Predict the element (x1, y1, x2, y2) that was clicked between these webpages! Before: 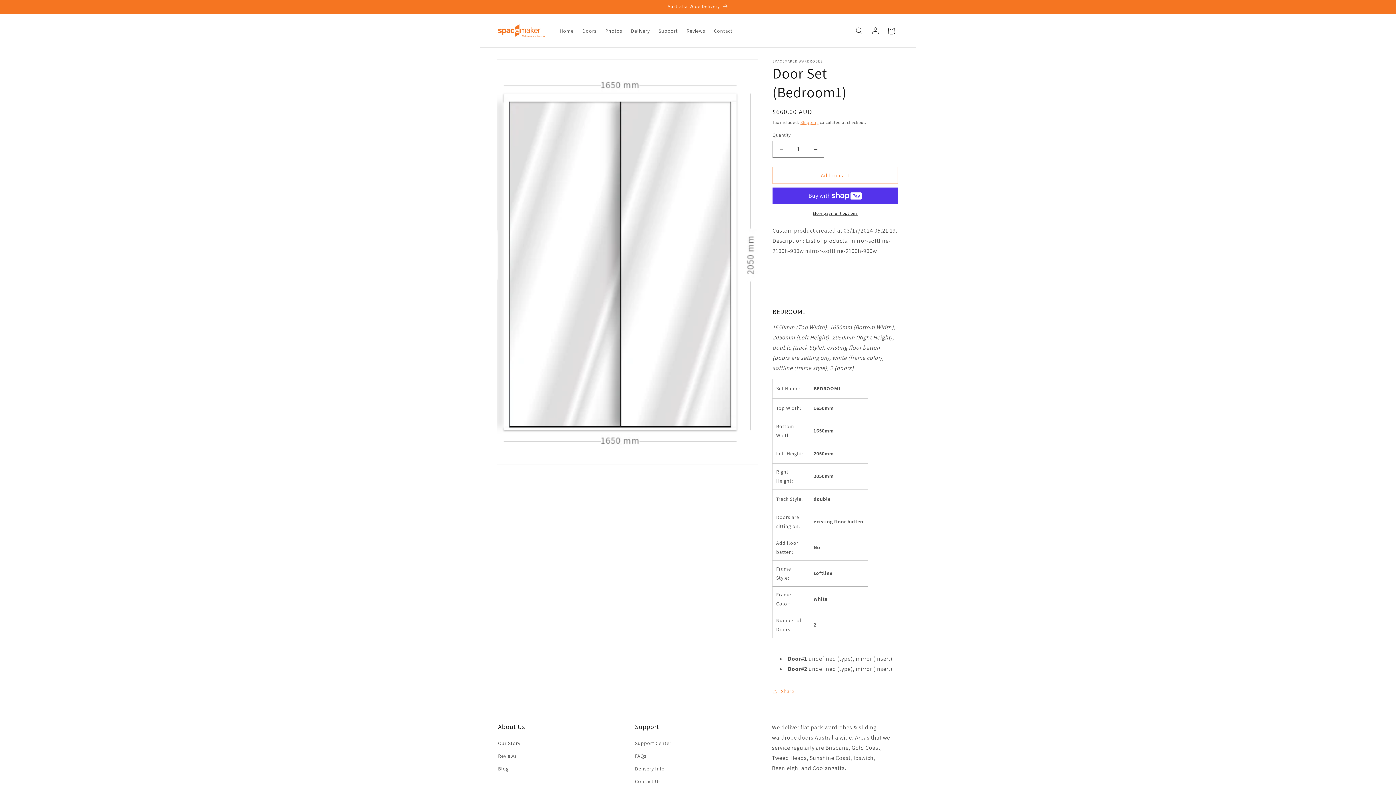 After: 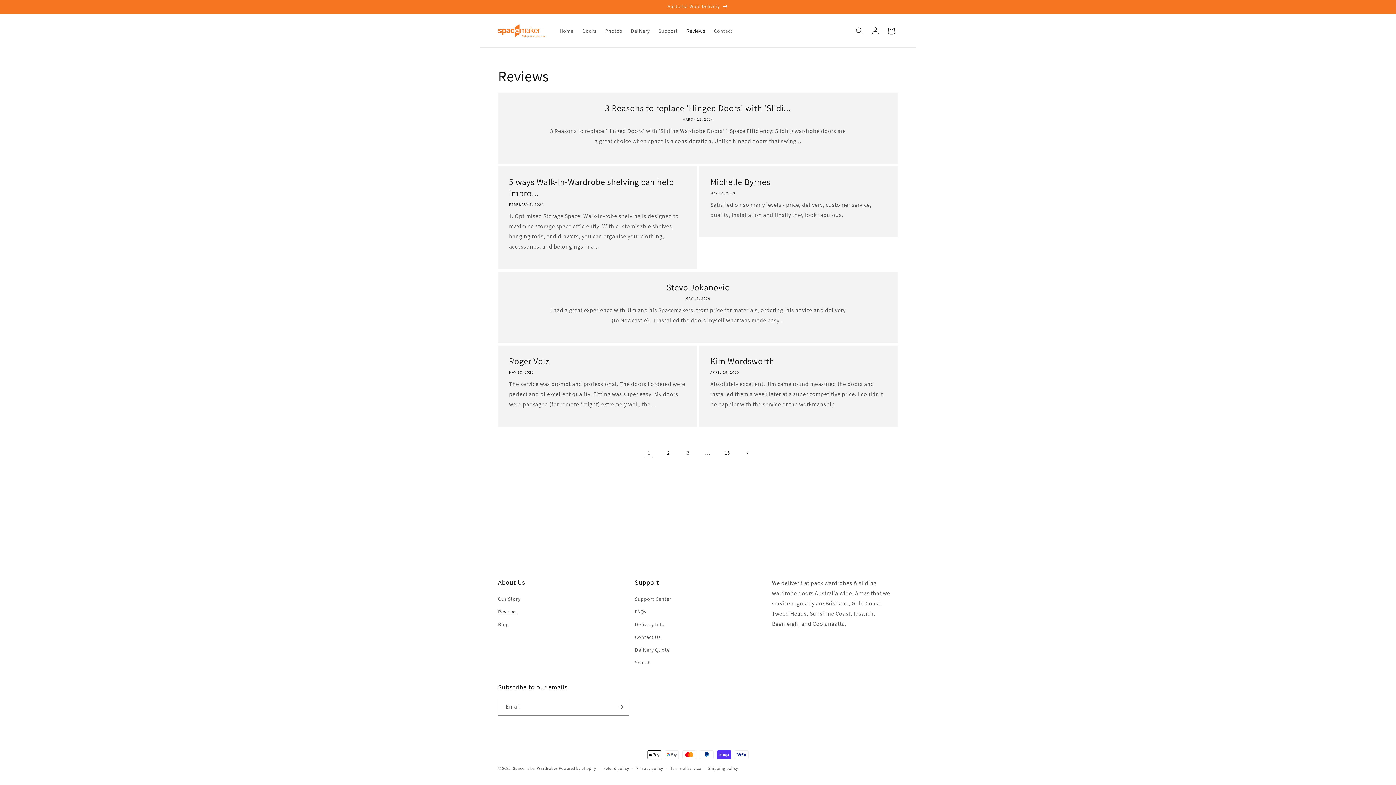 Action: label: Reviews bbox: (498, 750, 516, 762)